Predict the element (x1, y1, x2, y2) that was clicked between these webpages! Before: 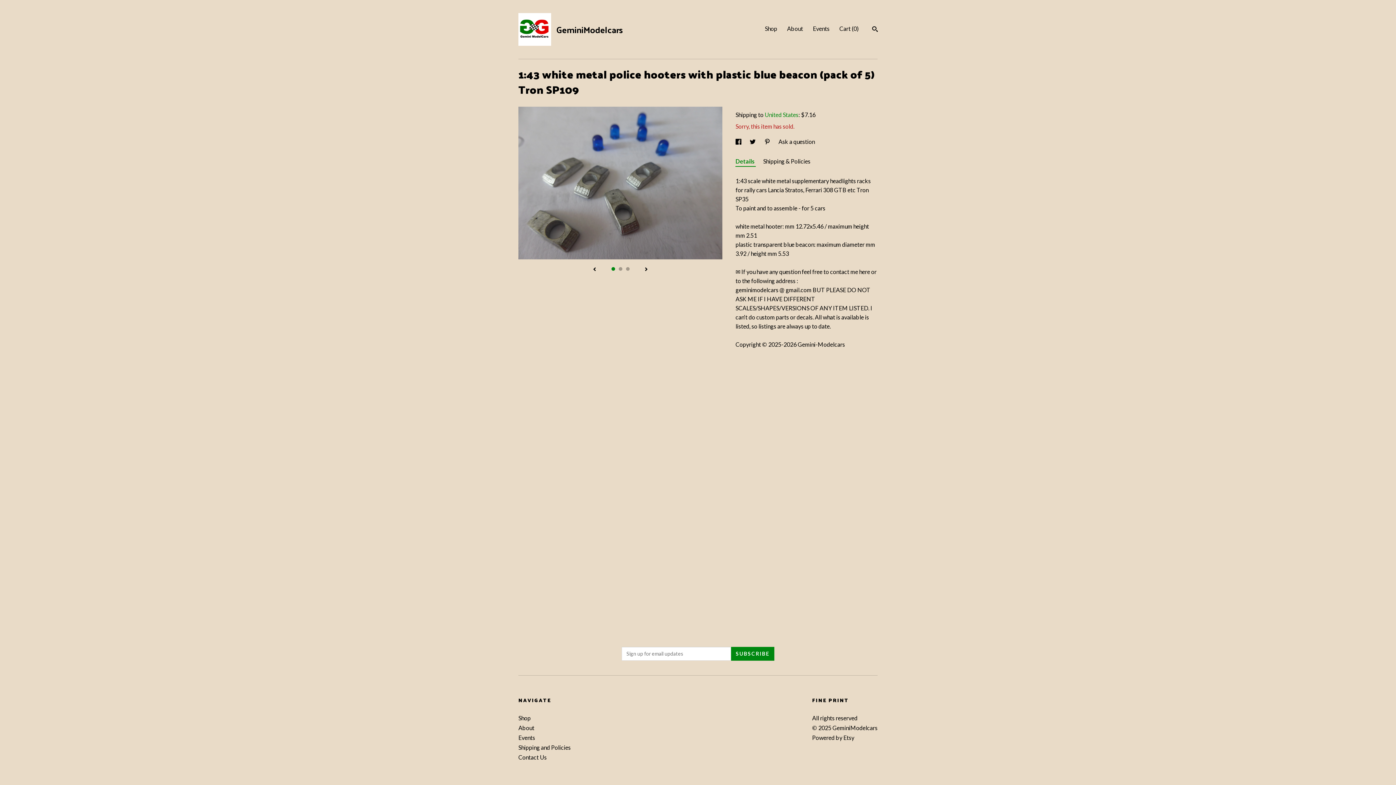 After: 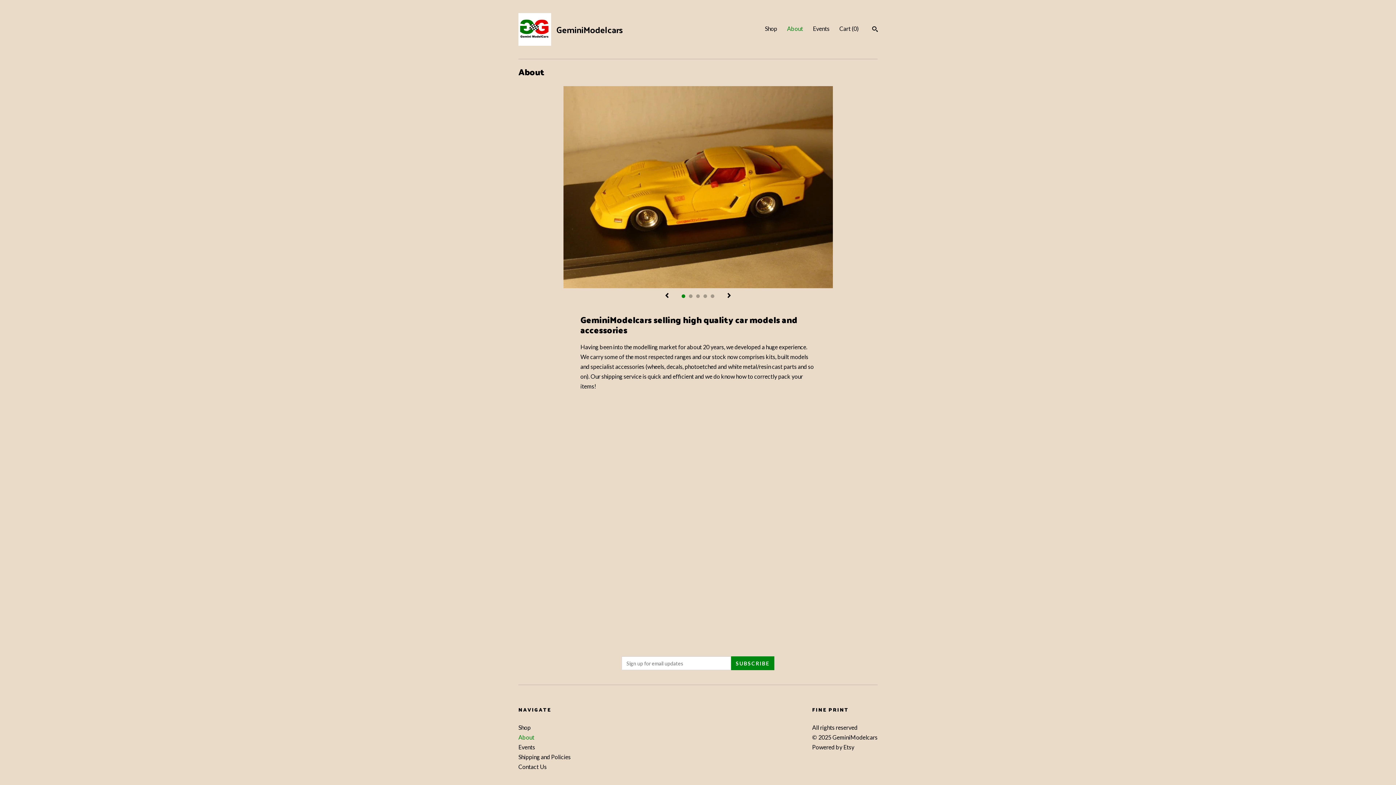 Action: bbox: (518, 724, 534, 731) label: About